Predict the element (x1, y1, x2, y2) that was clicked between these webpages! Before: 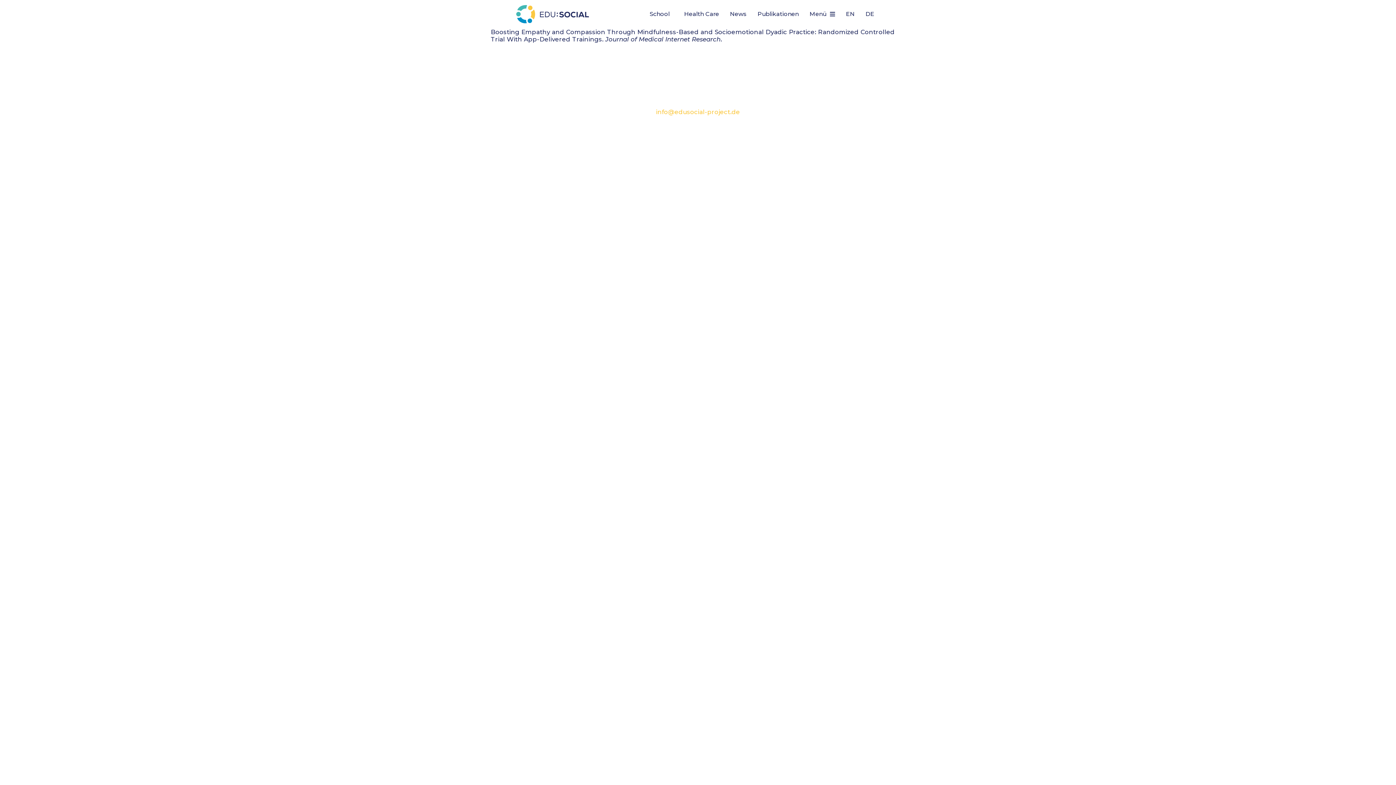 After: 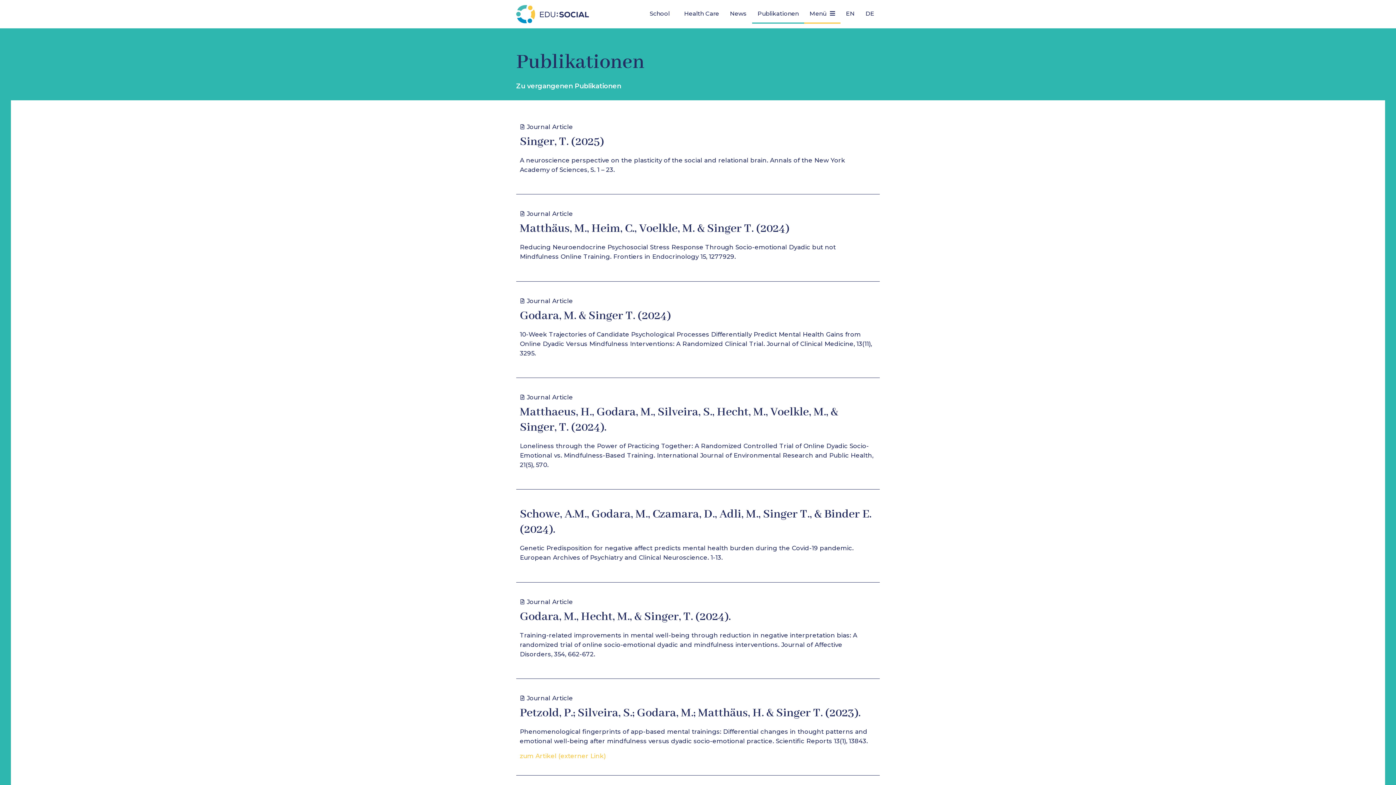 Action: label: Publikationen bbox: (752, 5, 804, 22)